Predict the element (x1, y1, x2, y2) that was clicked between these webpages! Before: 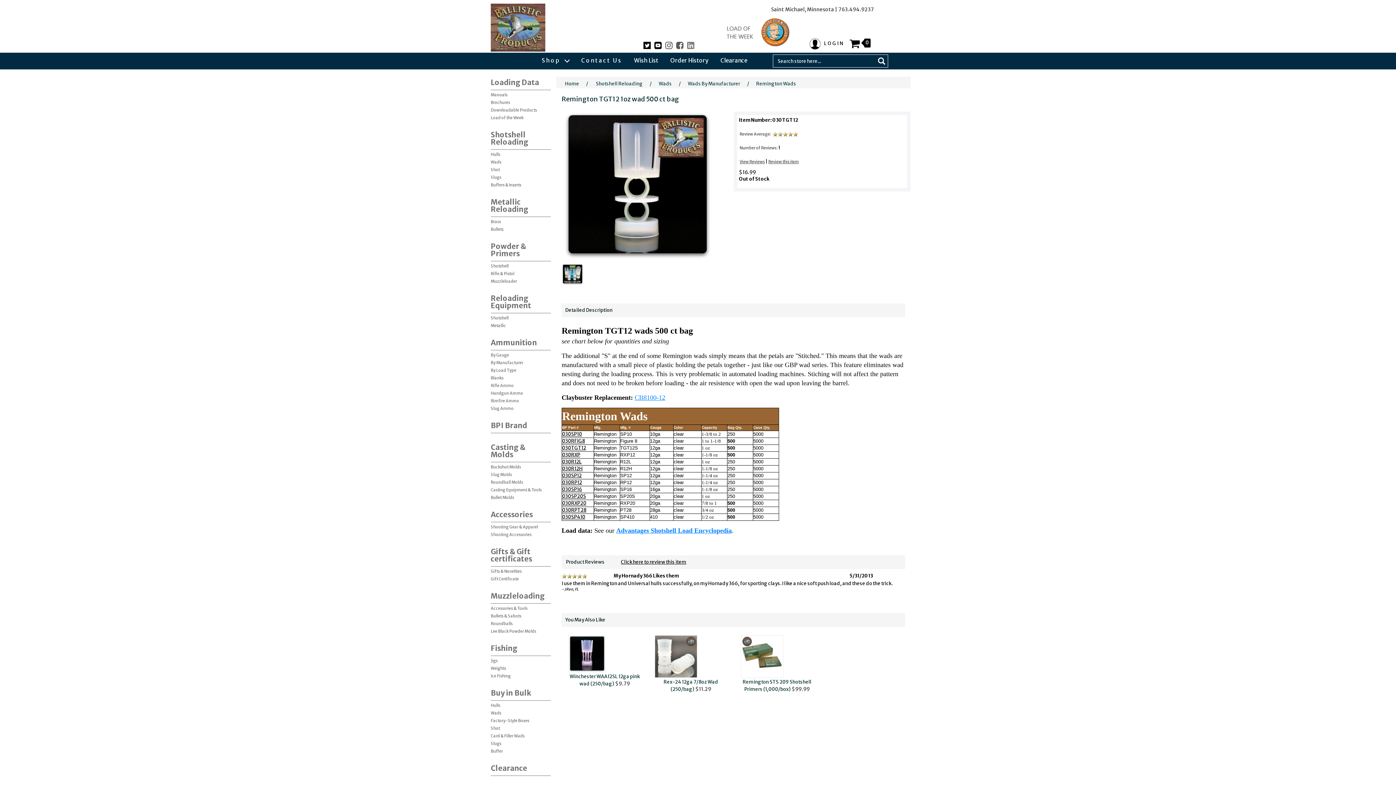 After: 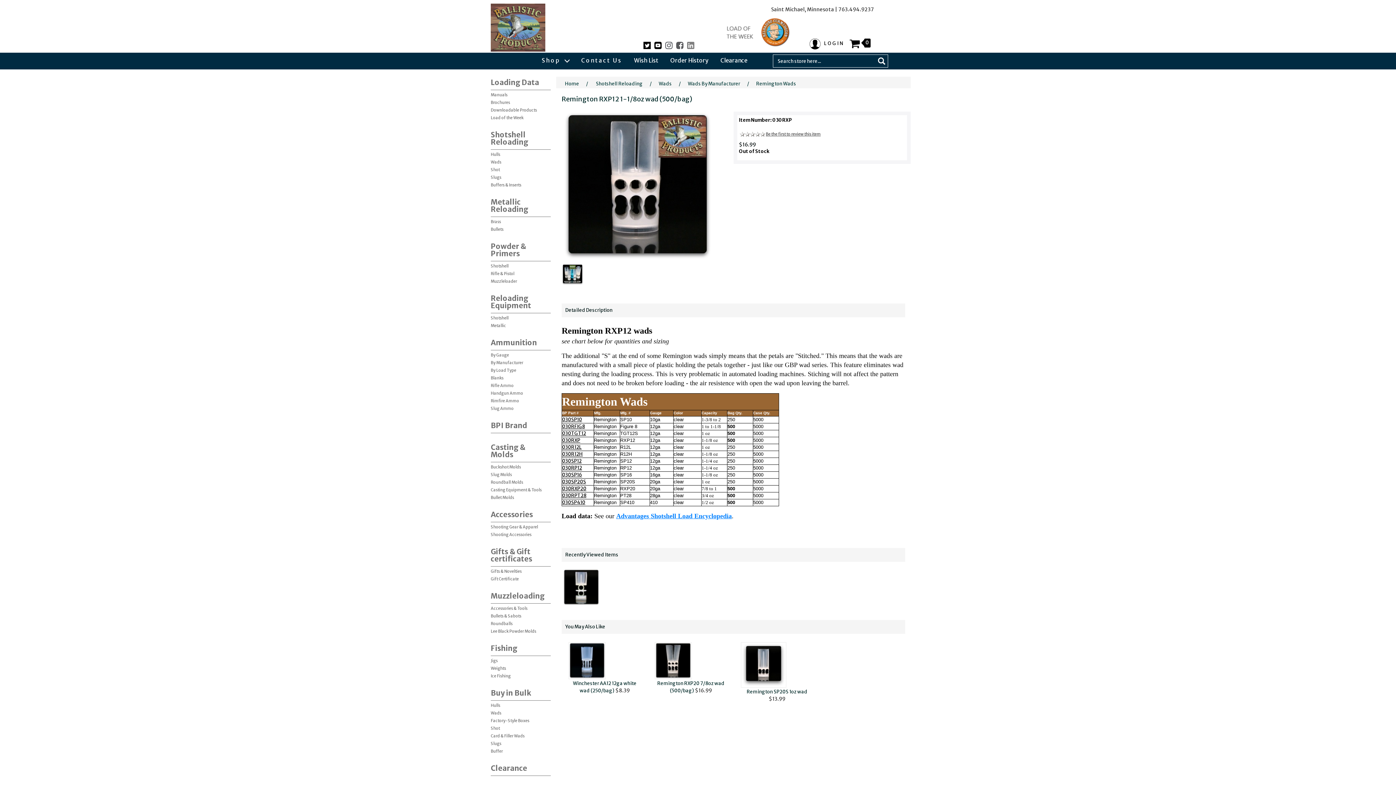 Action: label: 030RXP bbox: (562, 452, 580, 458)